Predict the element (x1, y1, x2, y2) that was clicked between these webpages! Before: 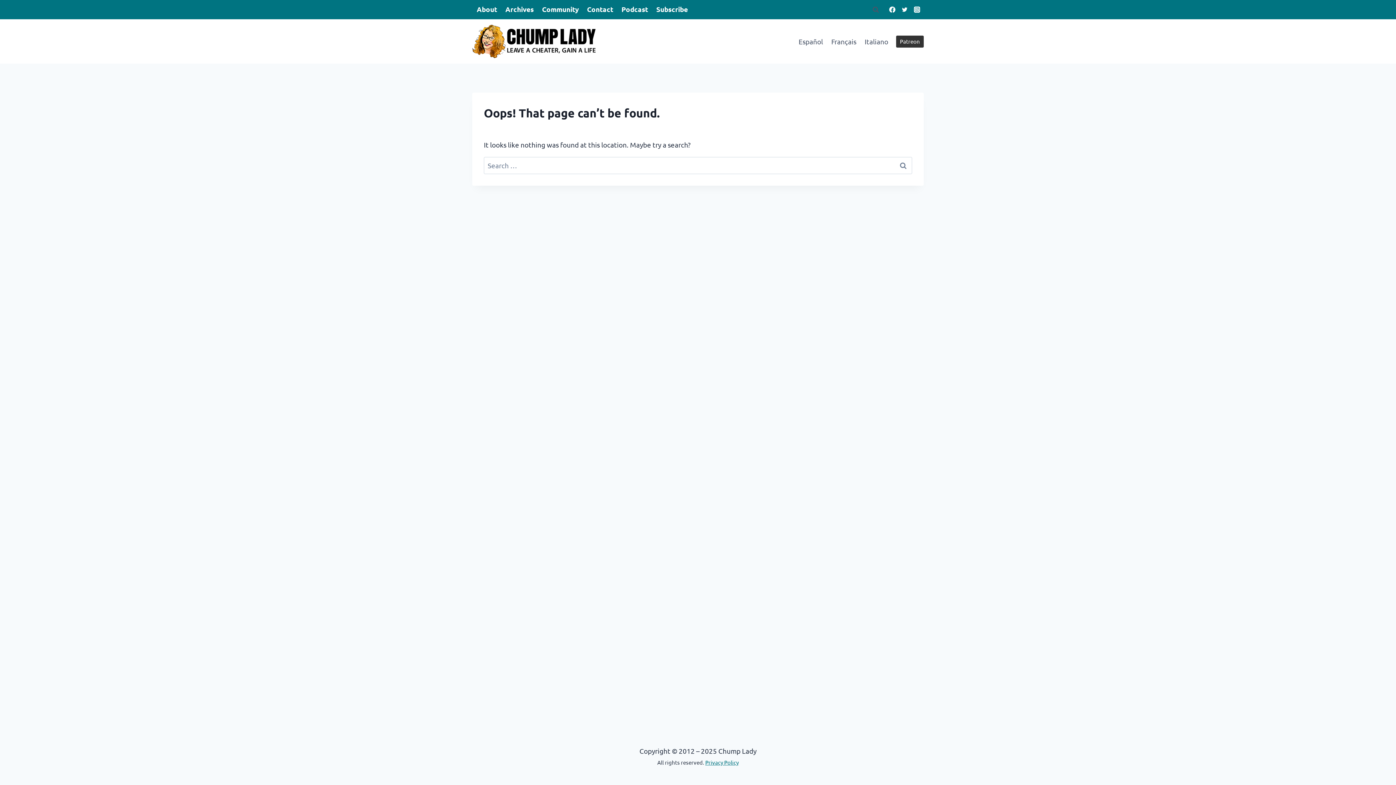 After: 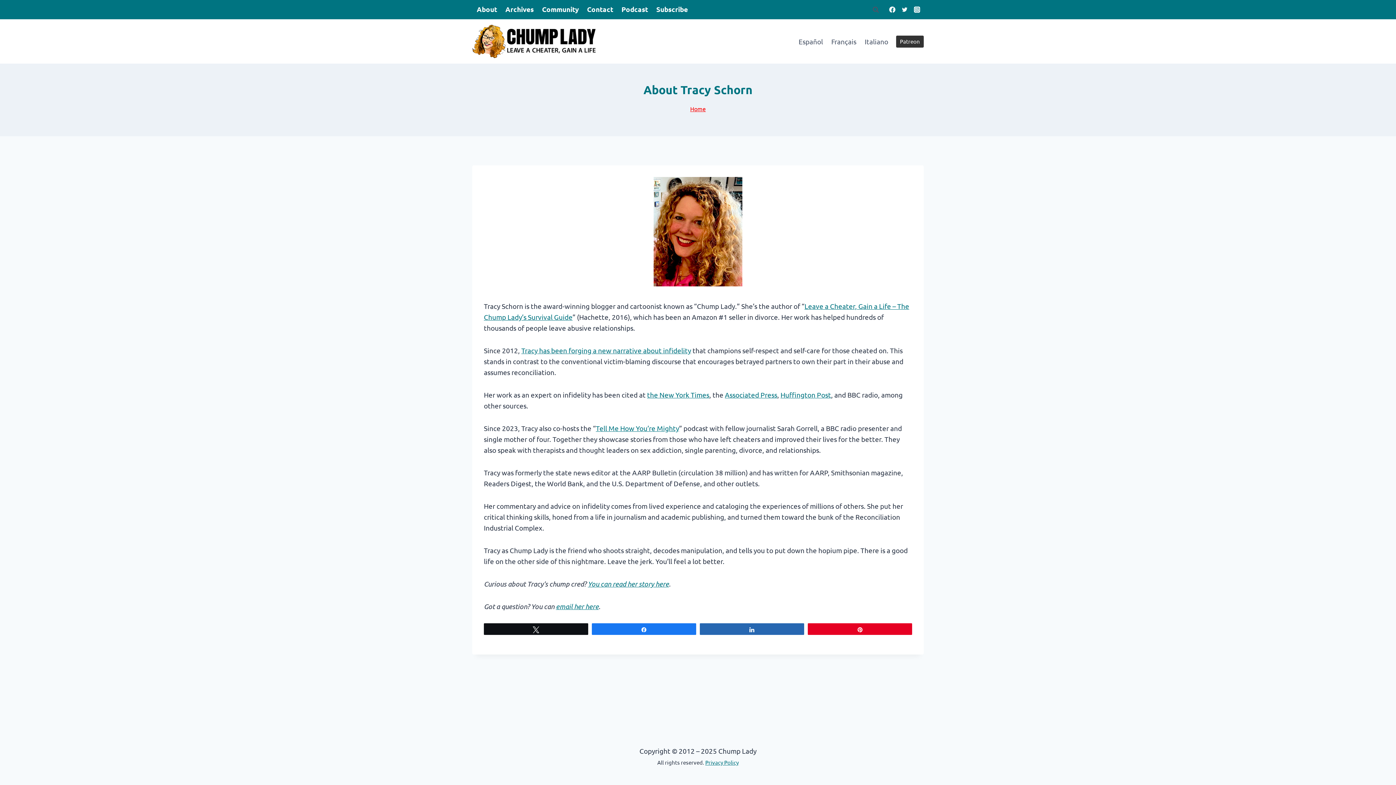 Action: label: About bbox: (472, 0, 501, 19)